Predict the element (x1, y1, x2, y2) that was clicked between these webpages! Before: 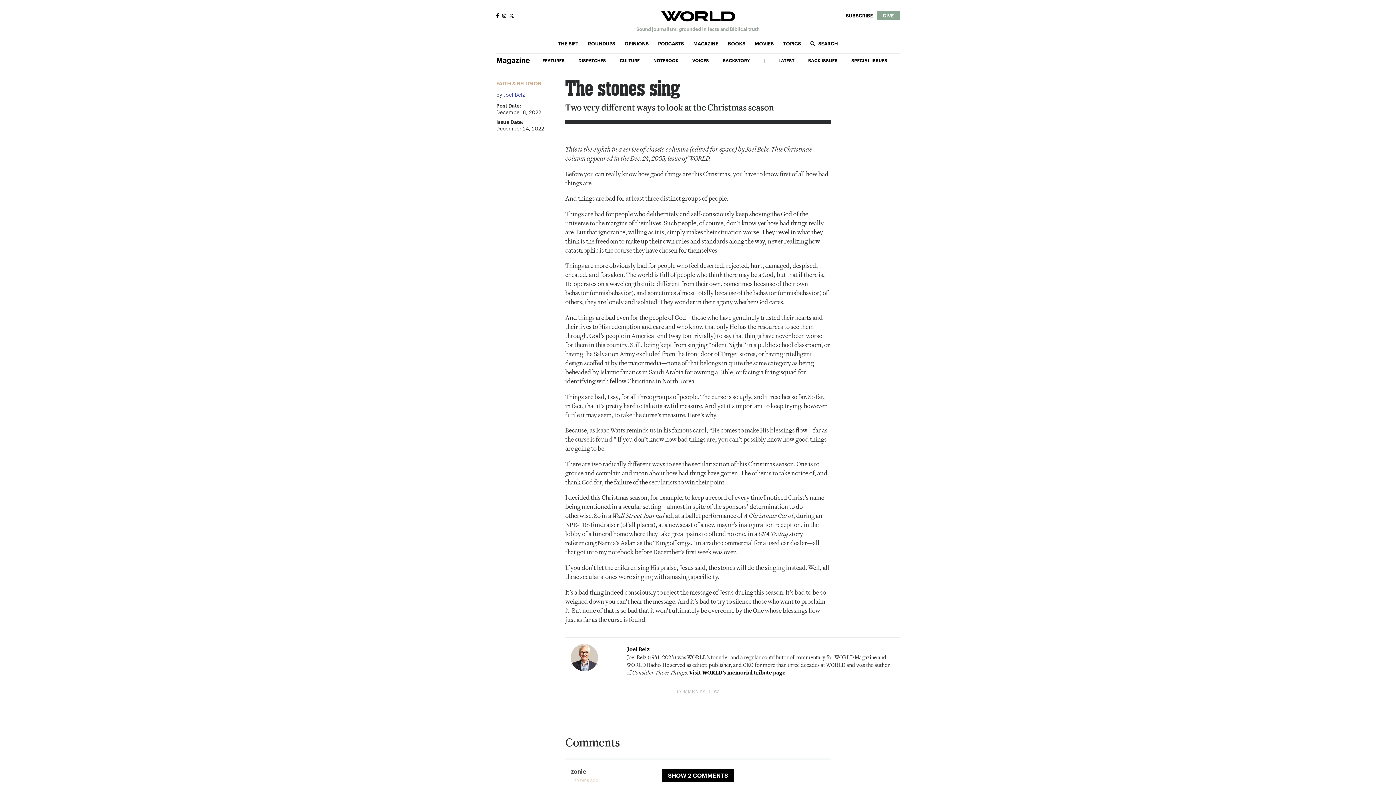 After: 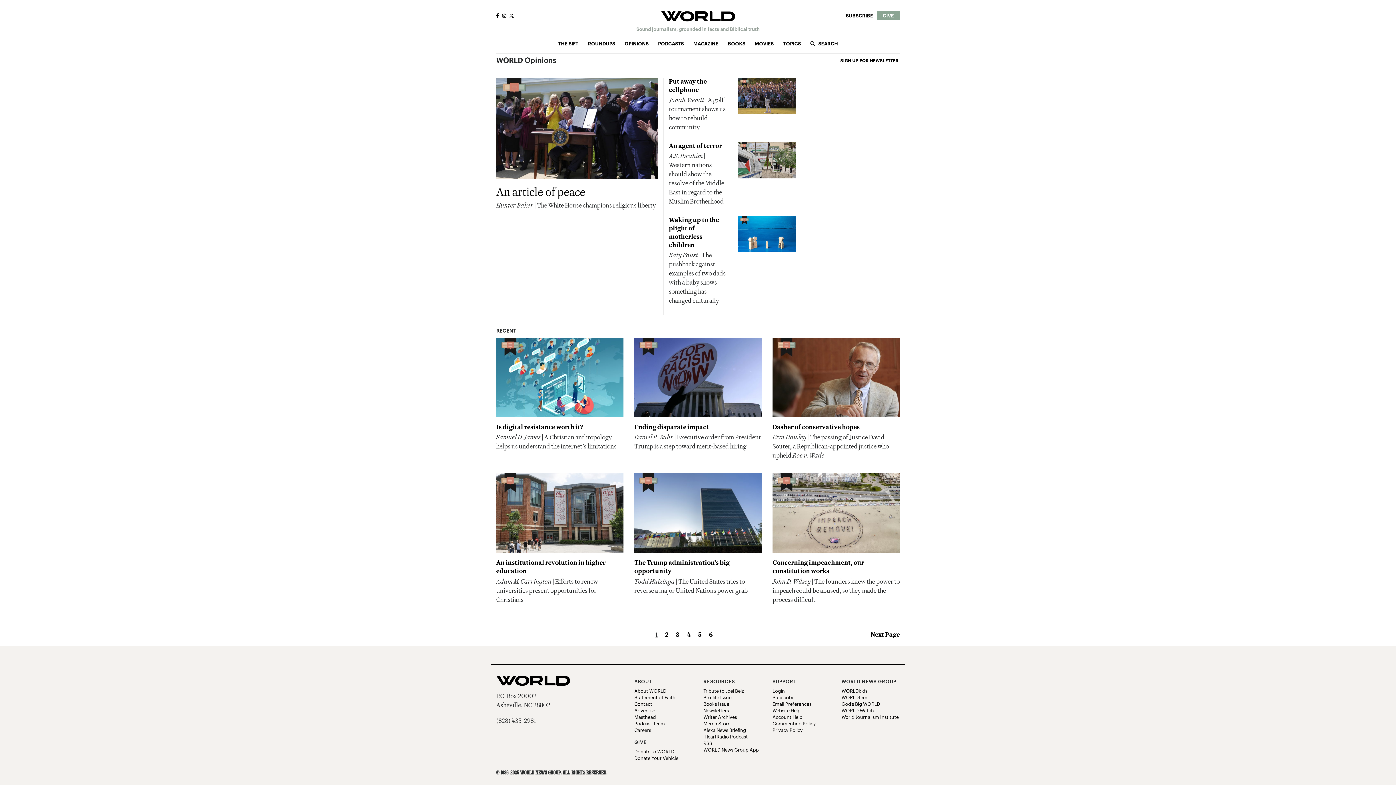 Action: bbox: (620, 38, 653, 49) label: OPINIONS